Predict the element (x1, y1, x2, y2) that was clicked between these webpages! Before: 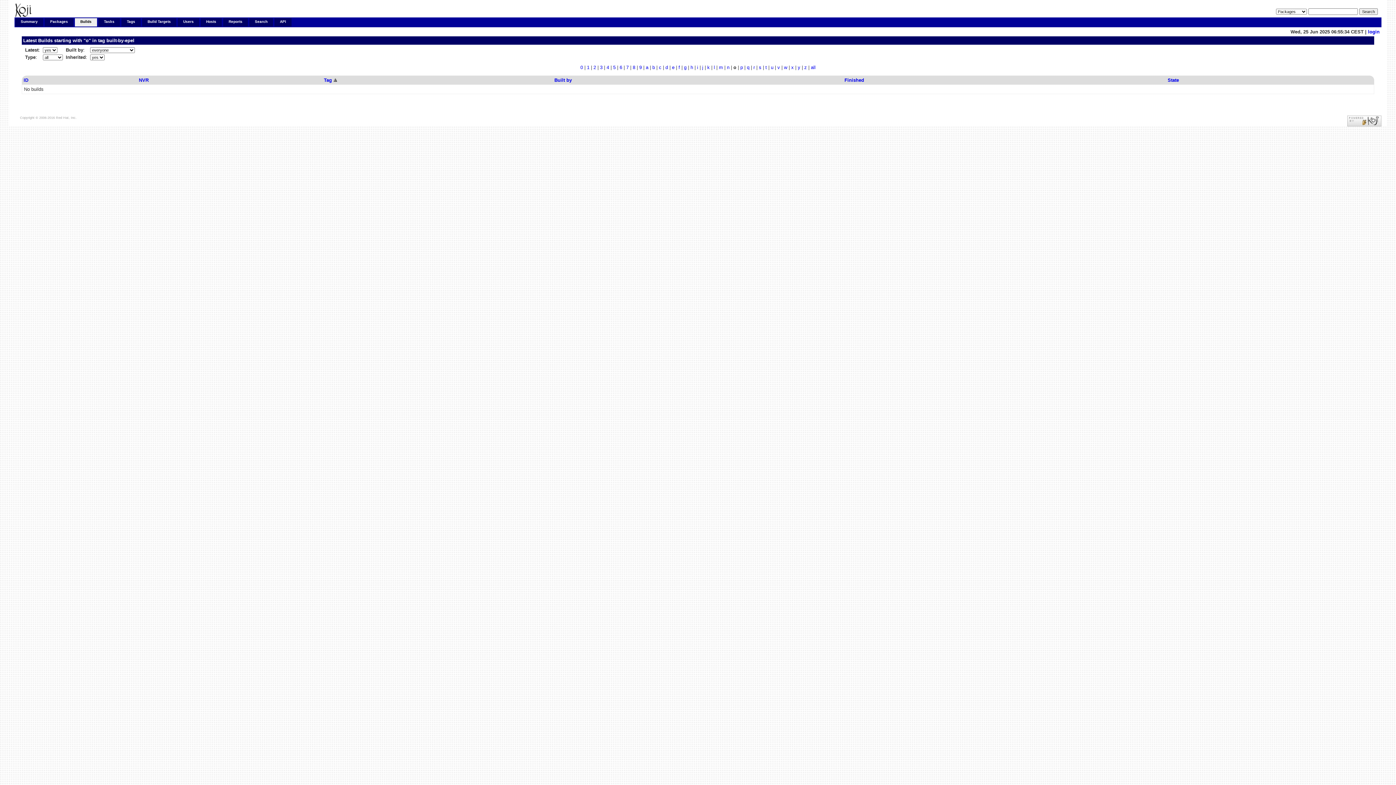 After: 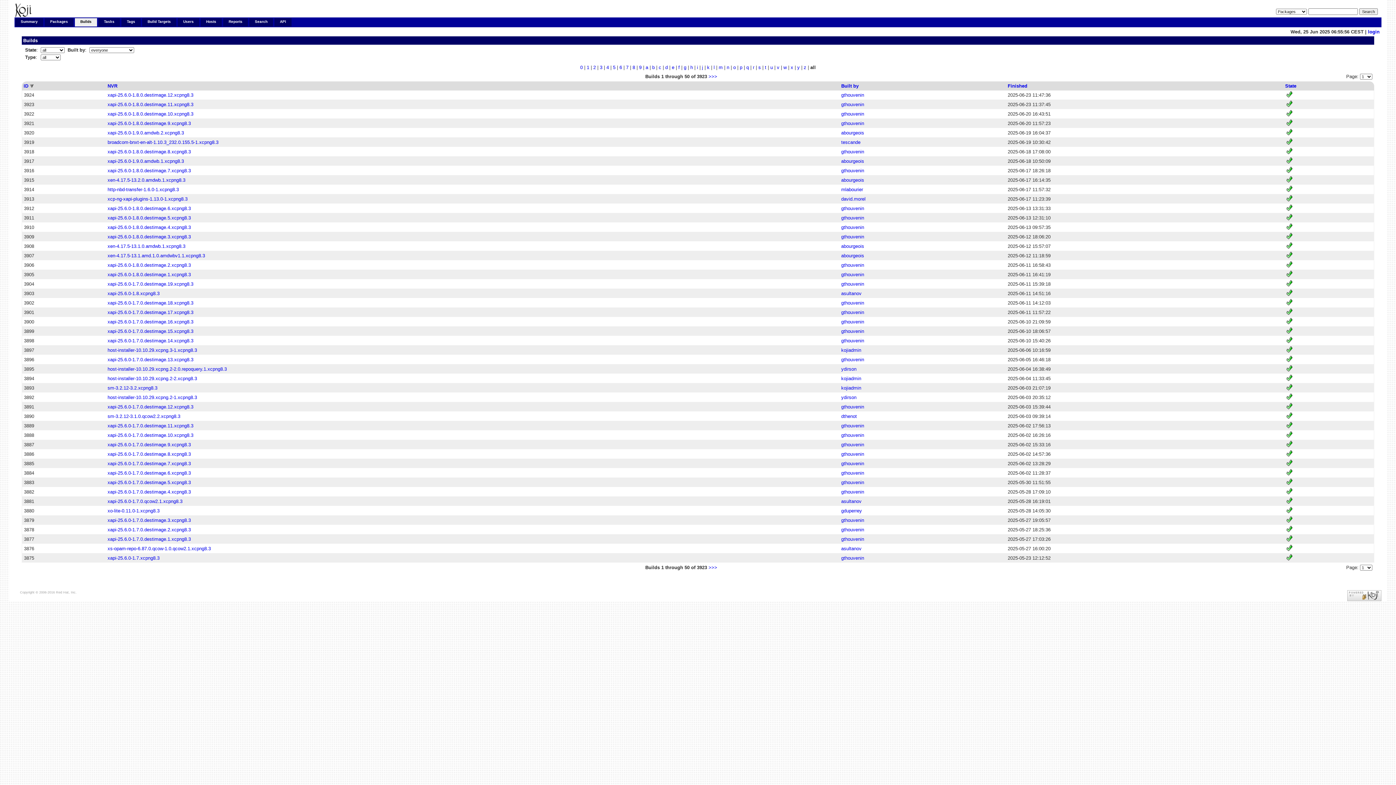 Action: bbox: (74, 18, 97, 26) label: Builds